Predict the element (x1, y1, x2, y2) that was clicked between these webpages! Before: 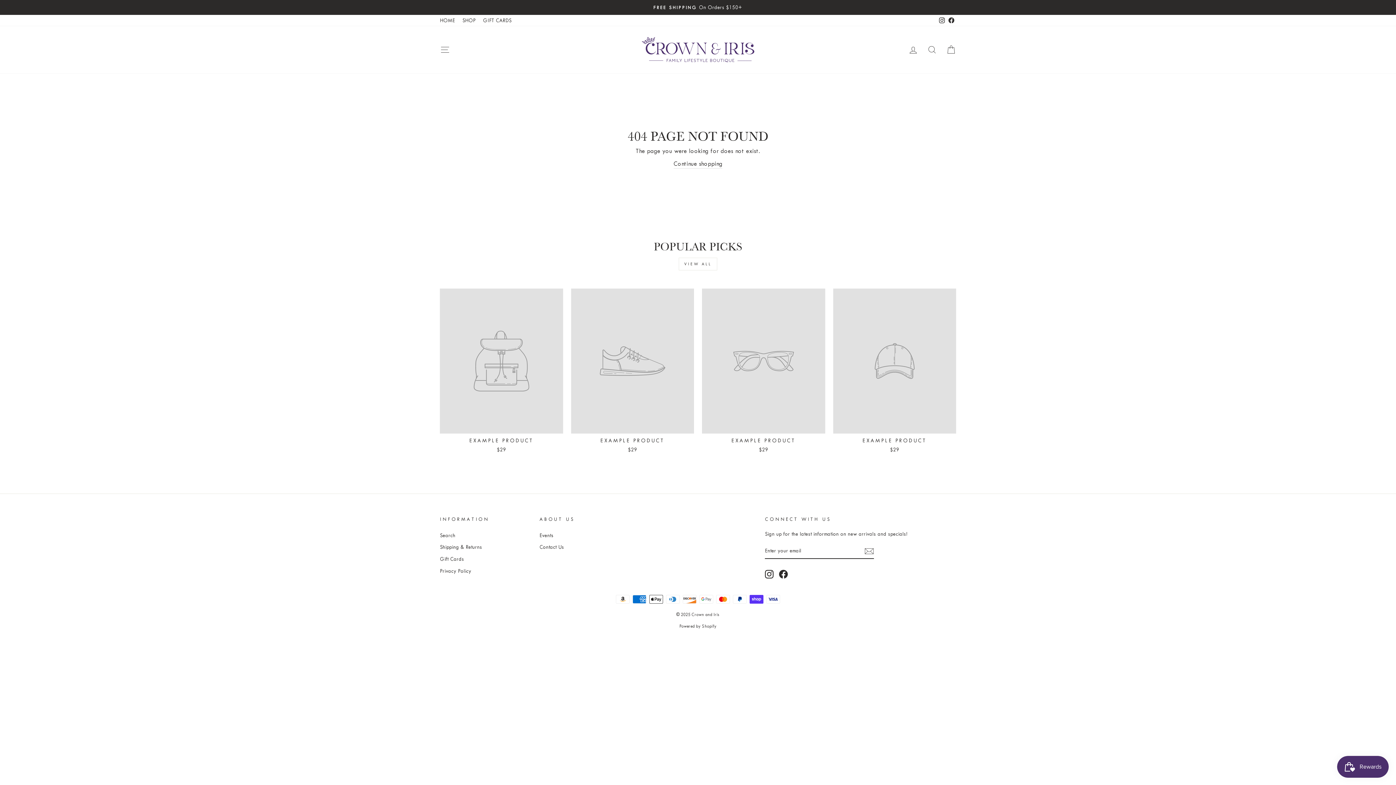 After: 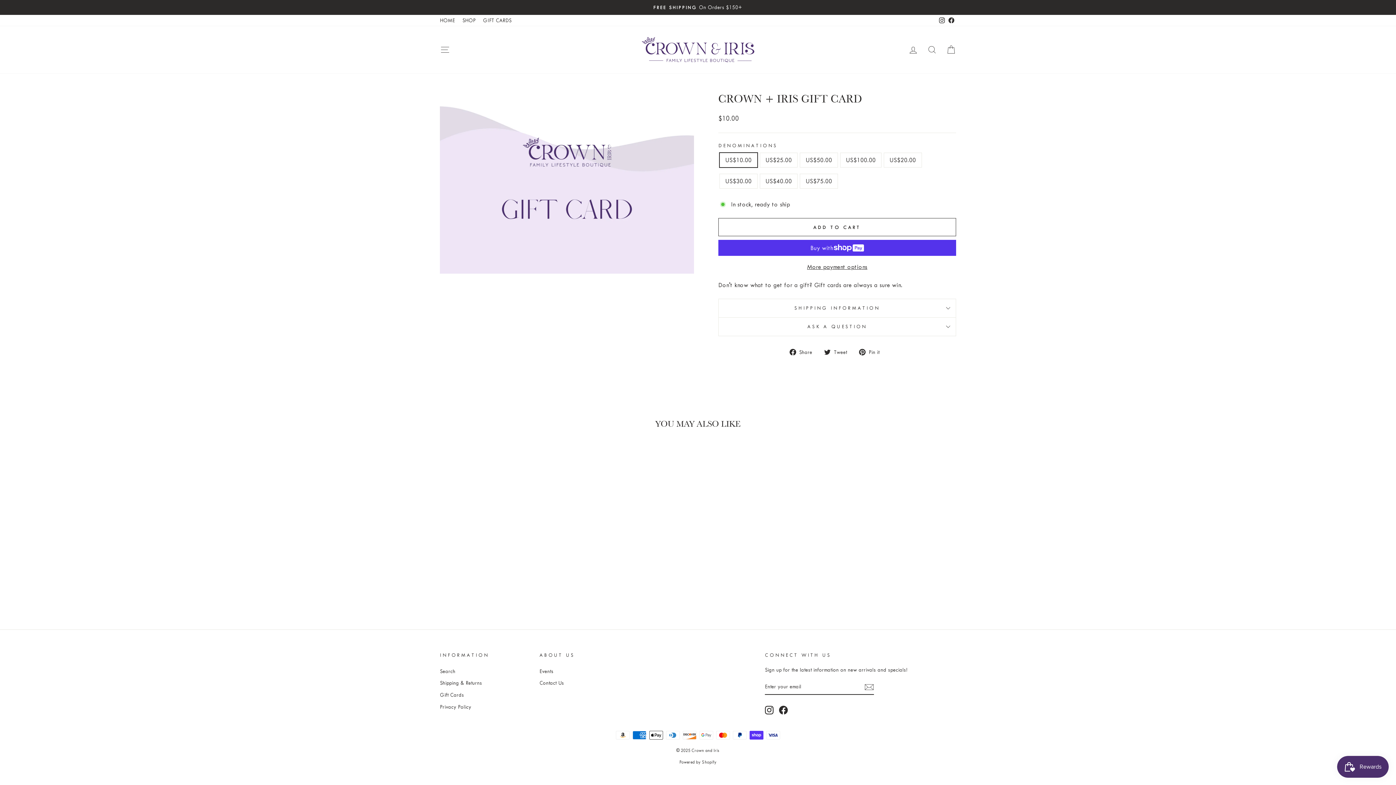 Action: bbox: (440, 554, 464, 564) label: Gift Cards